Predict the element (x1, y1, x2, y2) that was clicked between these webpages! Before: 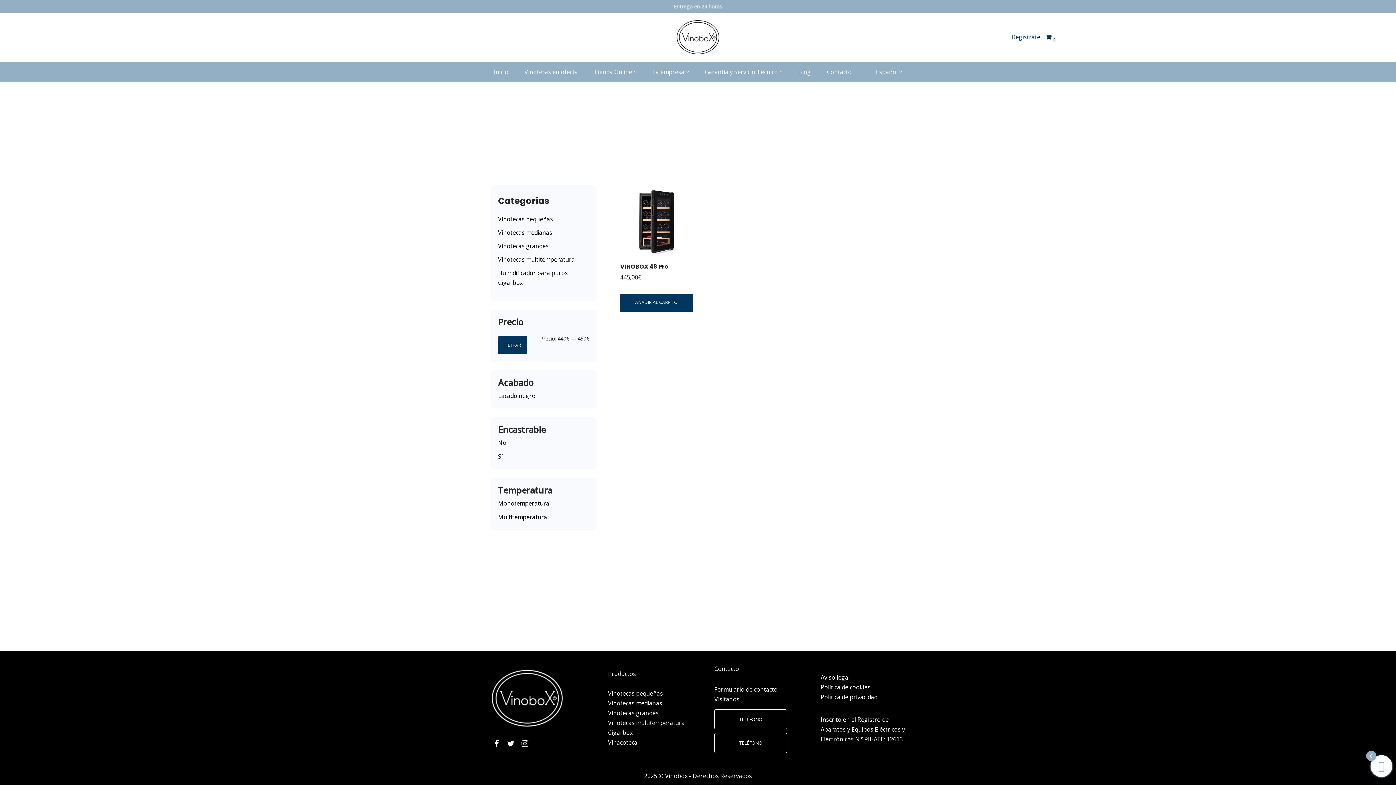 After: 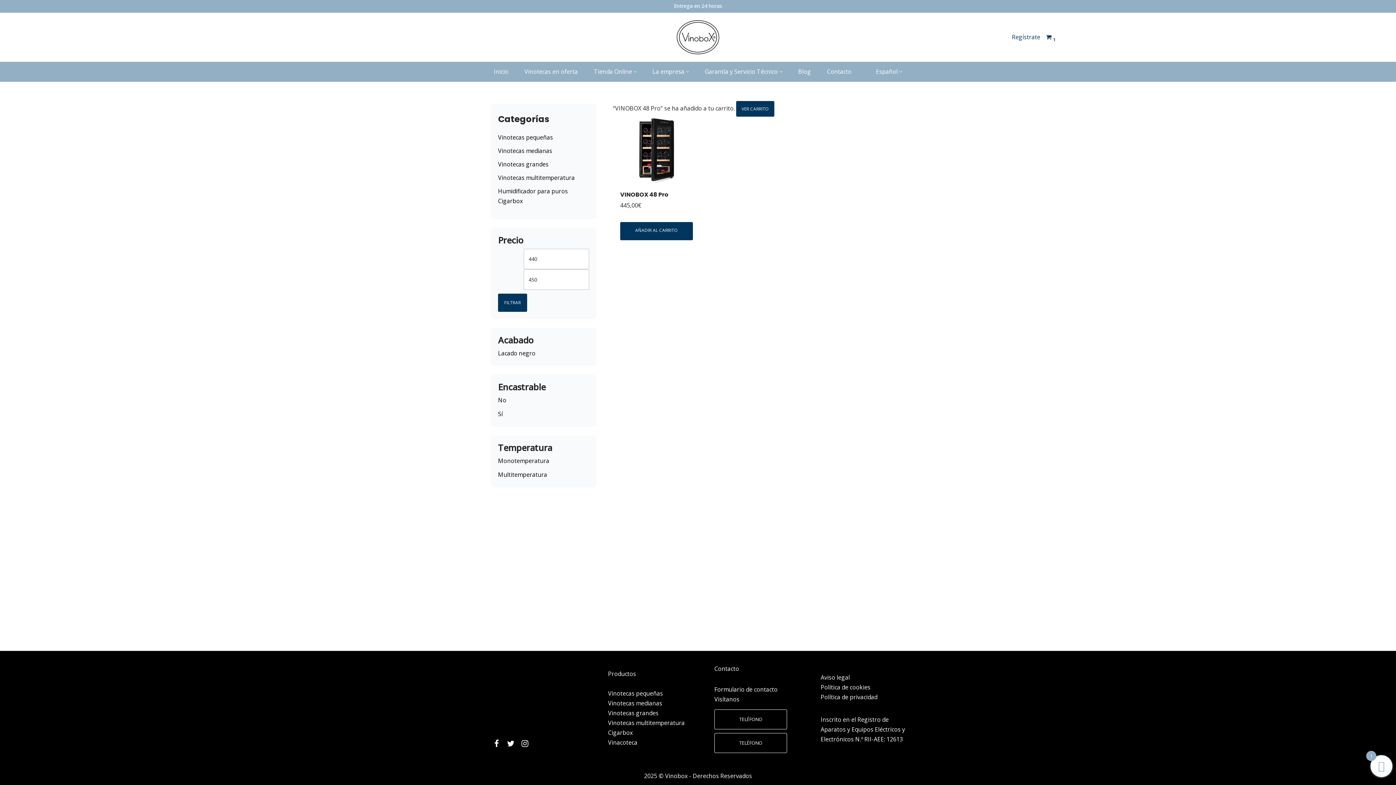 Action: bbox: (620, 294, 693, 312) label: Añadir al carrito: “VINOBOX 48 Pro”